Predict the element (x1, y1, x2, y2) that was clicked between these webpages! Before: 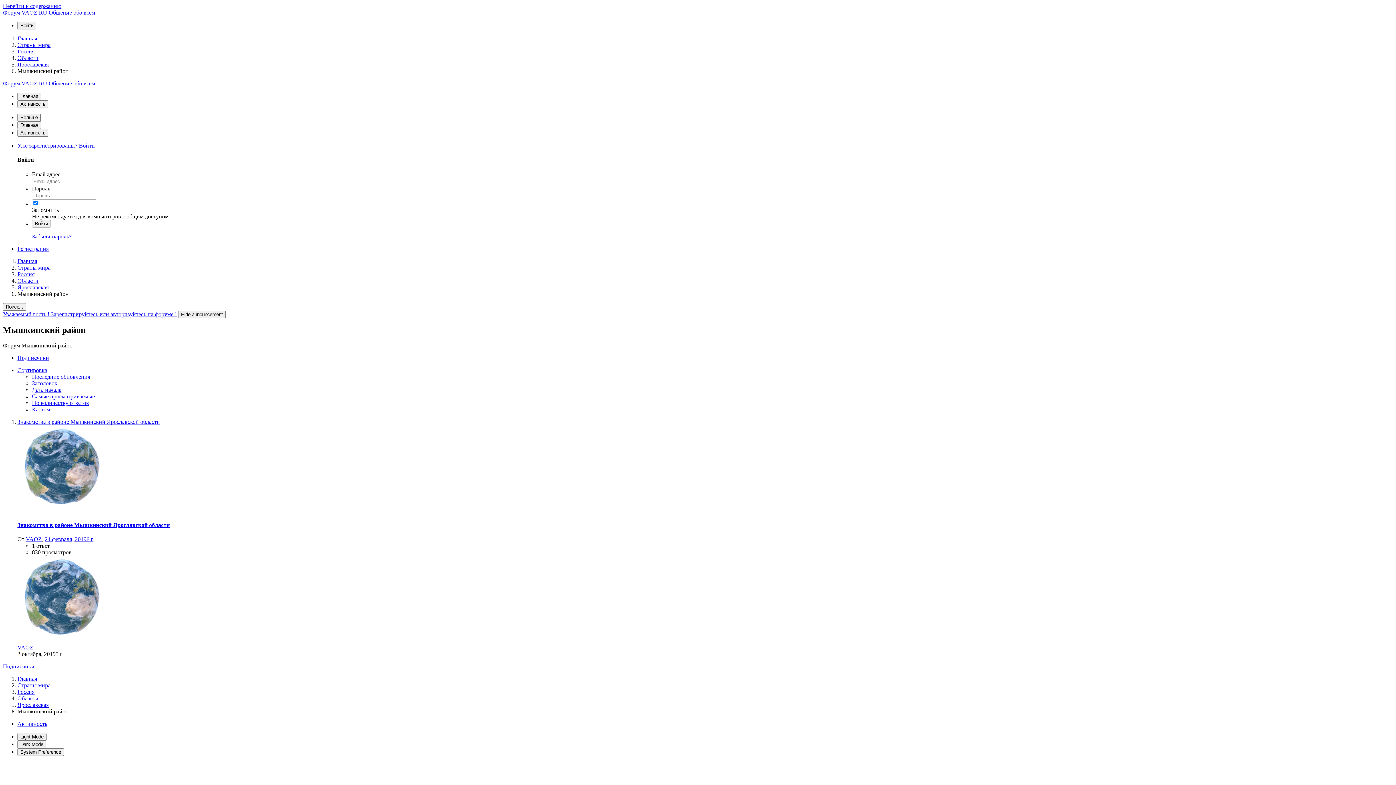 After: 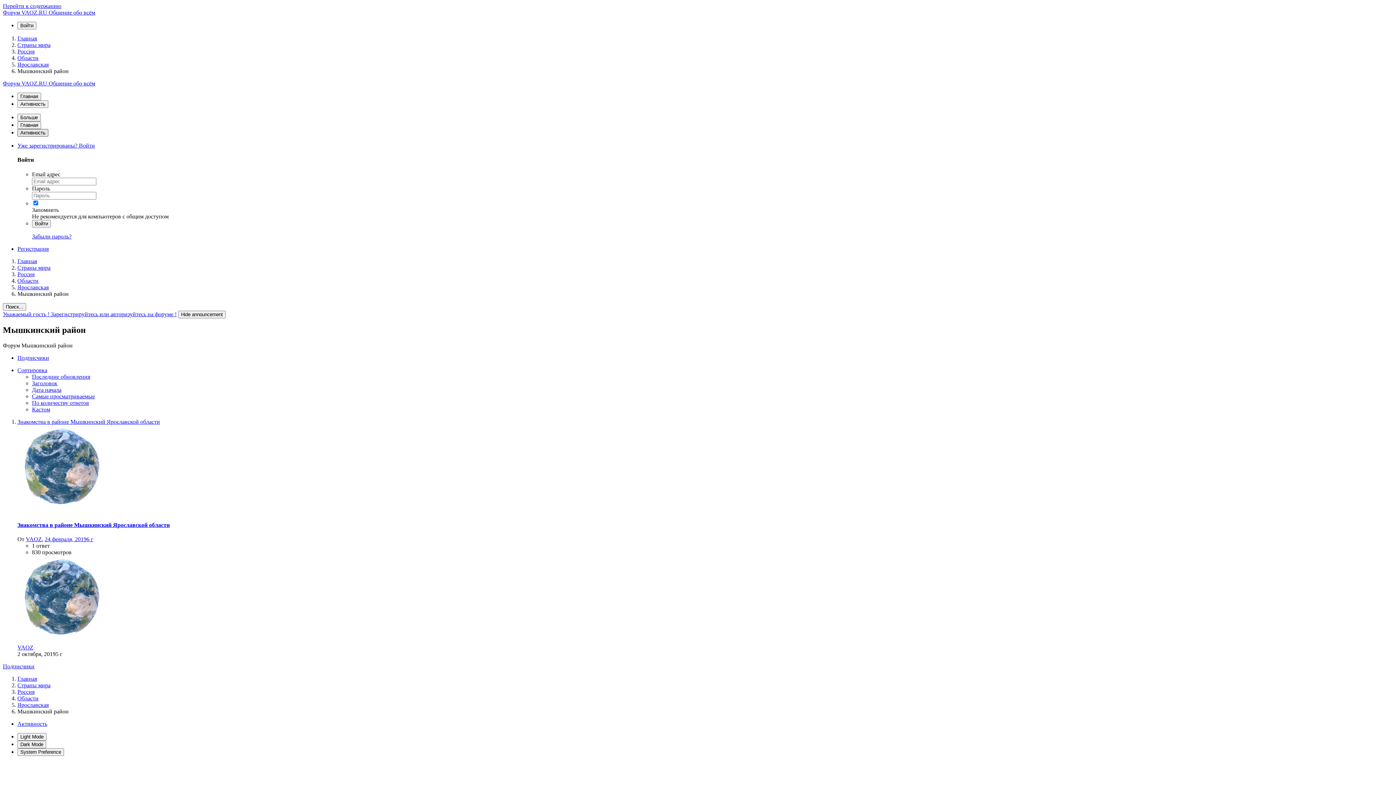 Action: bbox: (17, 129, 48, 136) label: Активность